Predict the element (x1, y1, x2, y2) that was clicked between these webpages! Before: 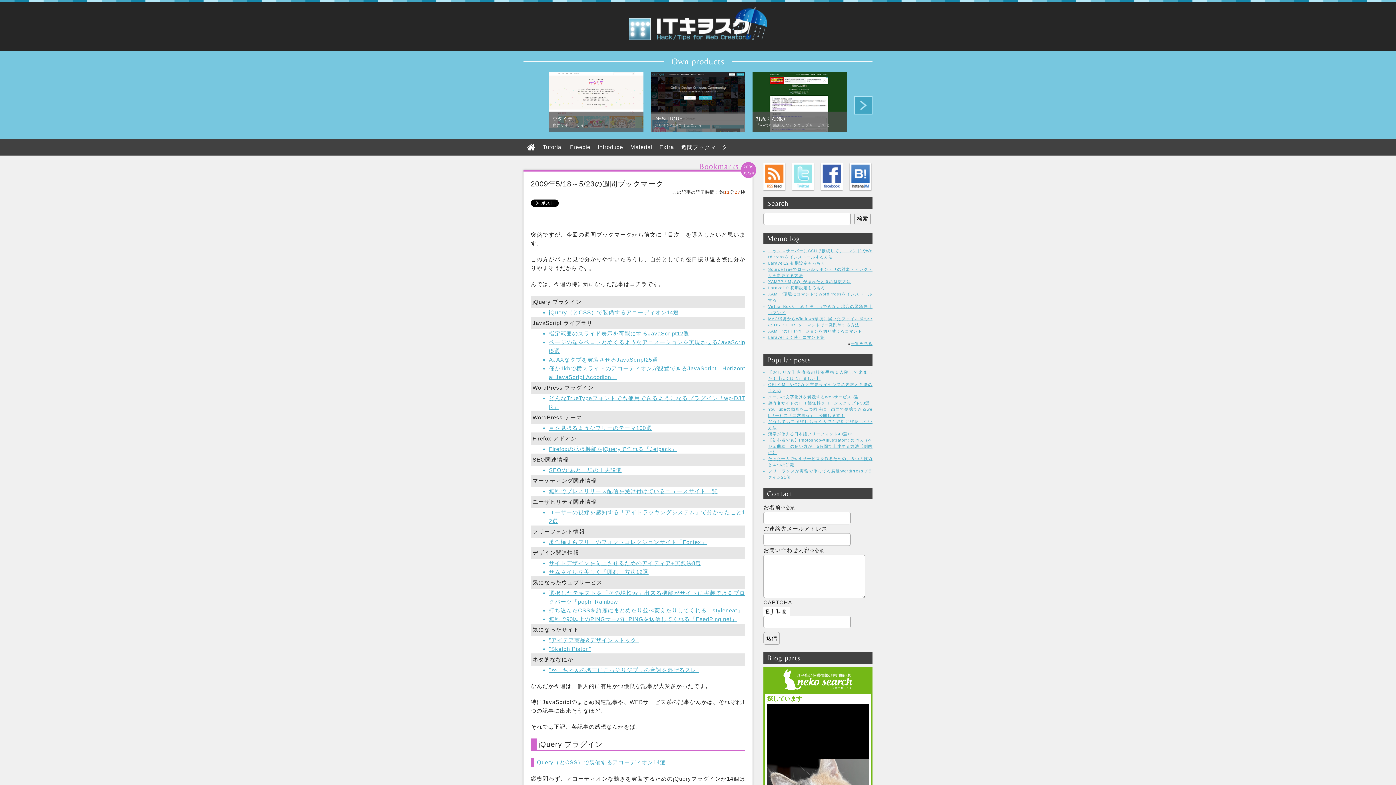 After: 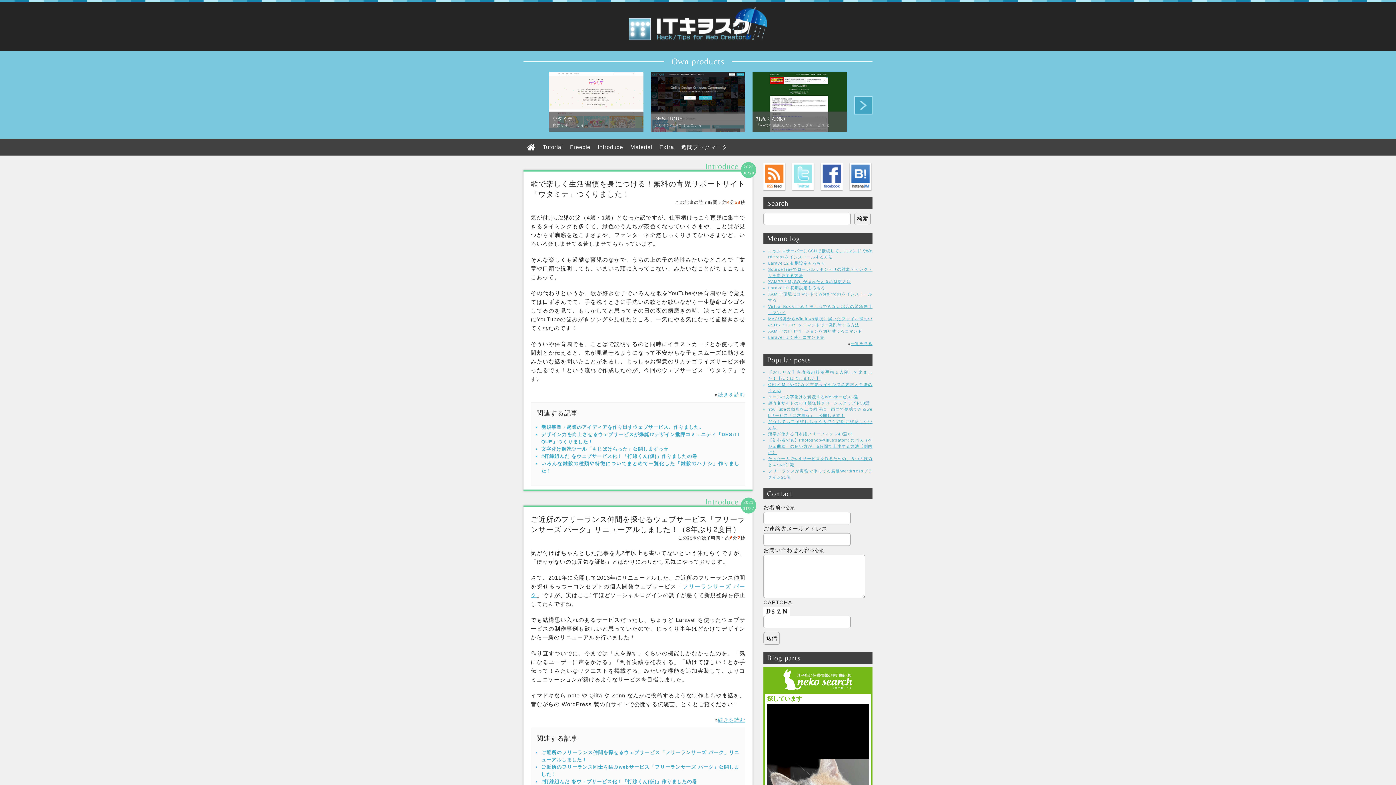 Action: bbox: (523, 139, 539, 155)